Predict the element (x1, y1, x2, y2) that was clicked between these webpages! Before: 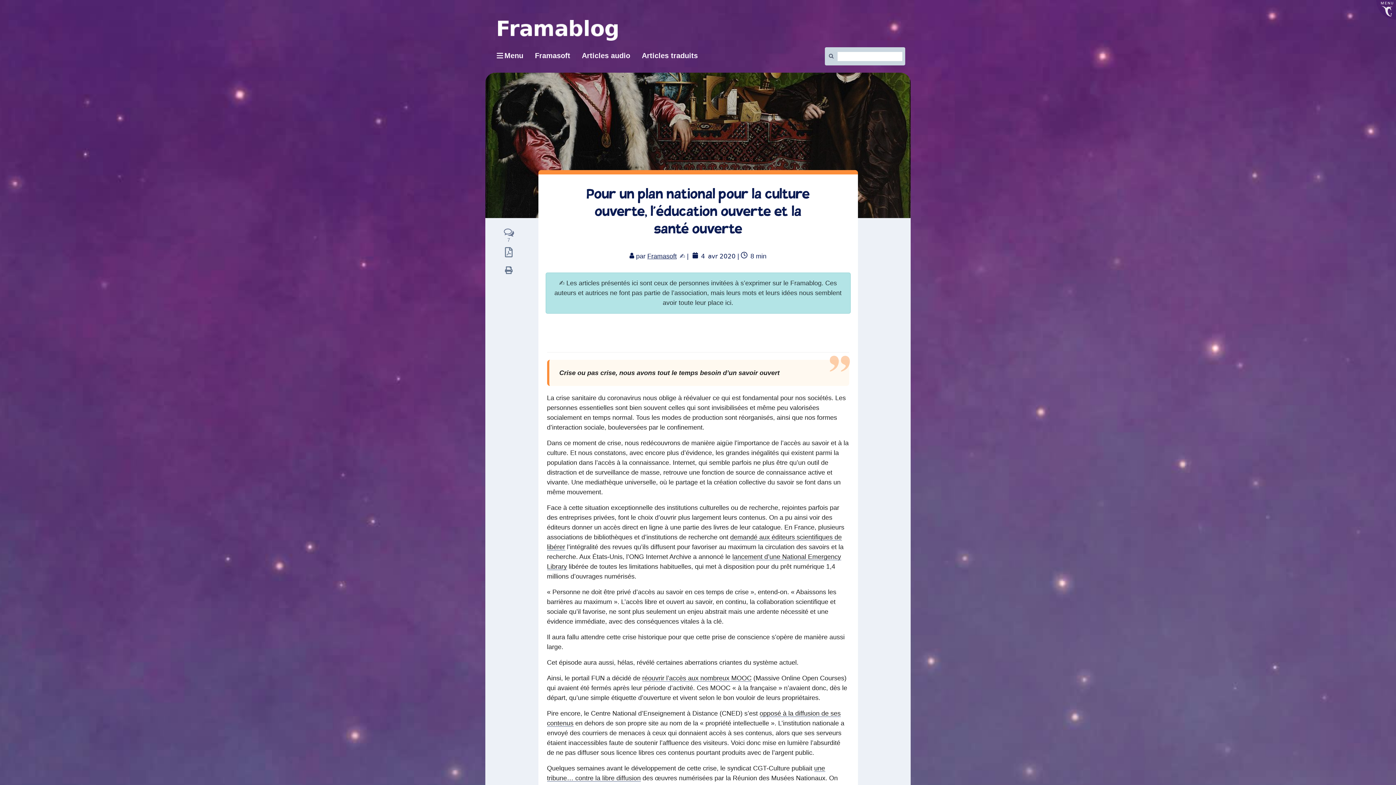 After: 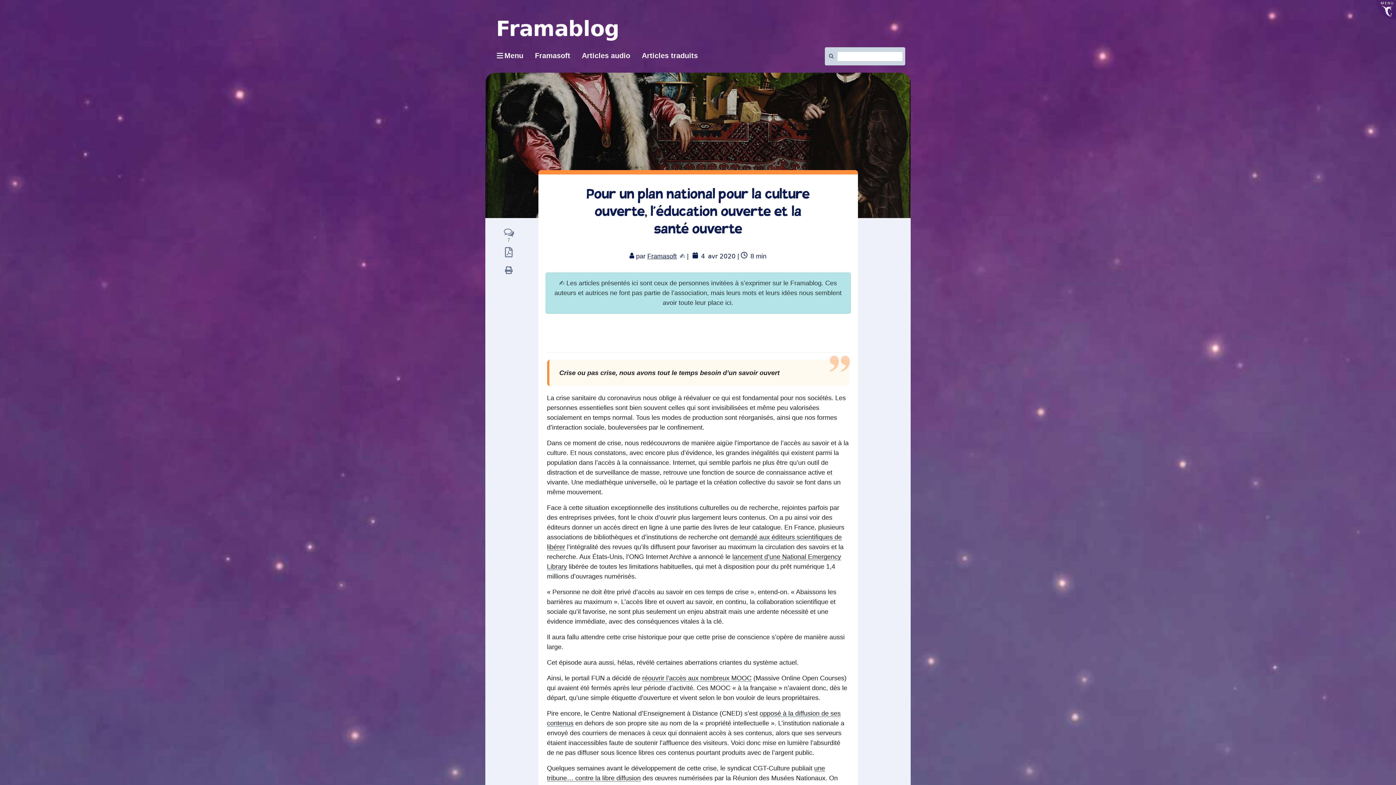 Action: label:  PDF bbox: (500, 245, 517, 261)